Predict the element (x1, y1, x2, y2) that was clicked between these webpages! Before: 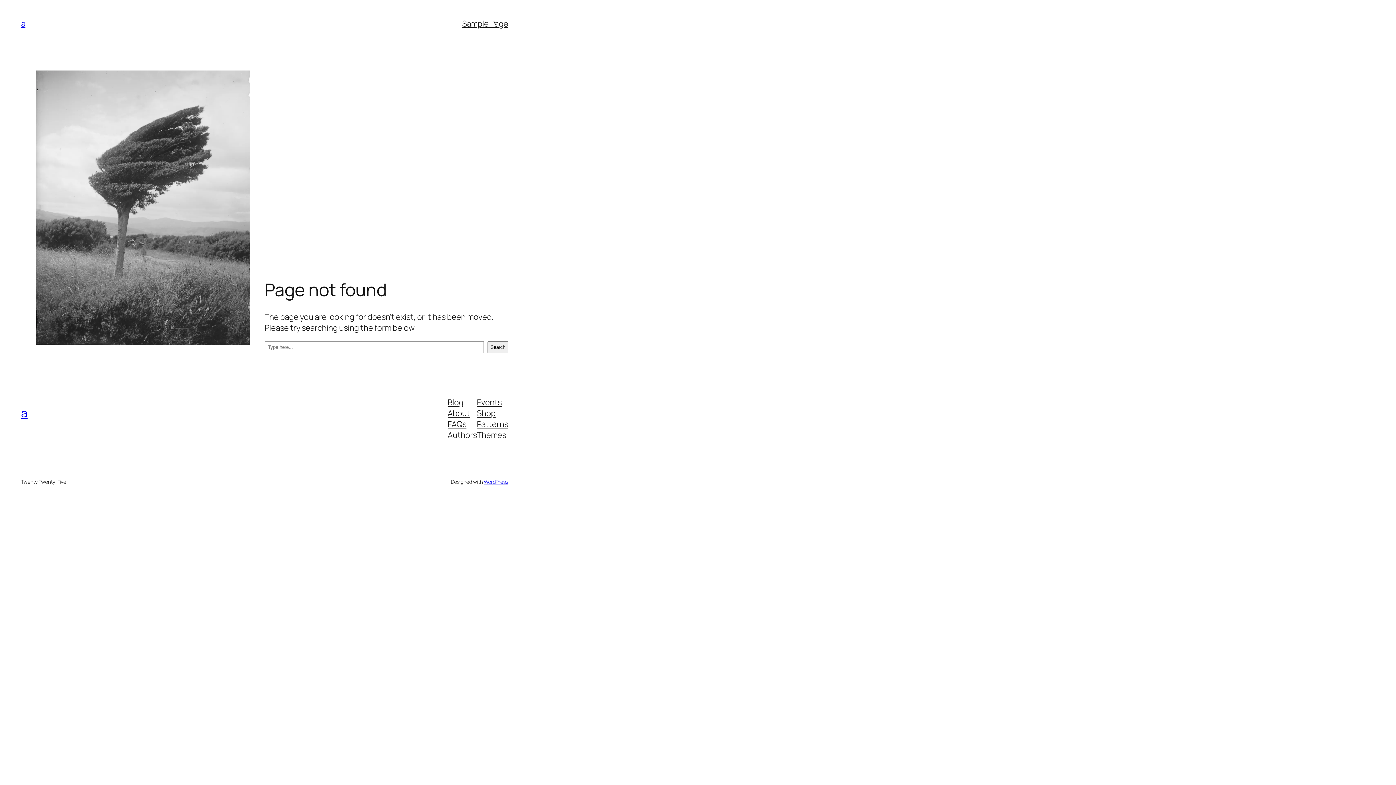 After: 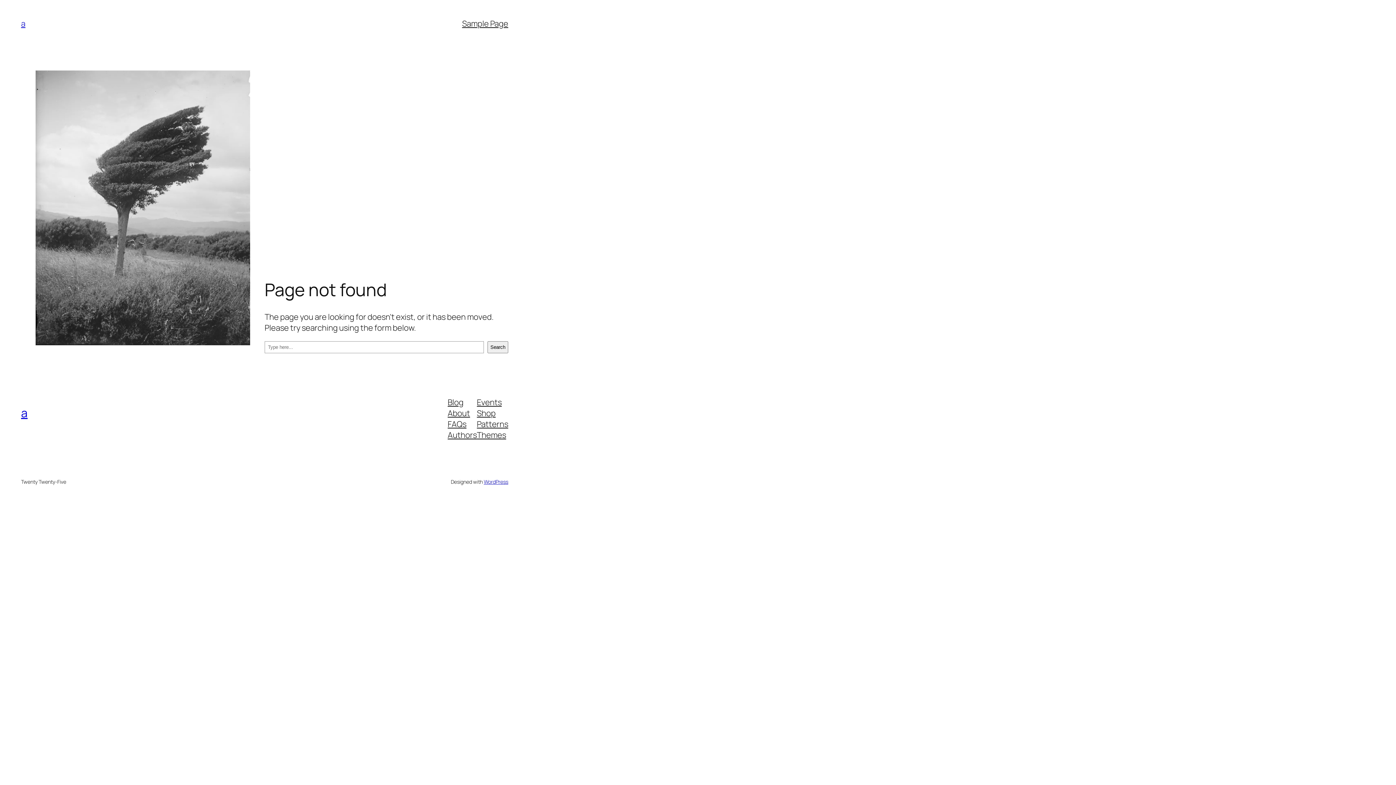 Action: bbox: (447, 418, 466, 429) label: FAQs